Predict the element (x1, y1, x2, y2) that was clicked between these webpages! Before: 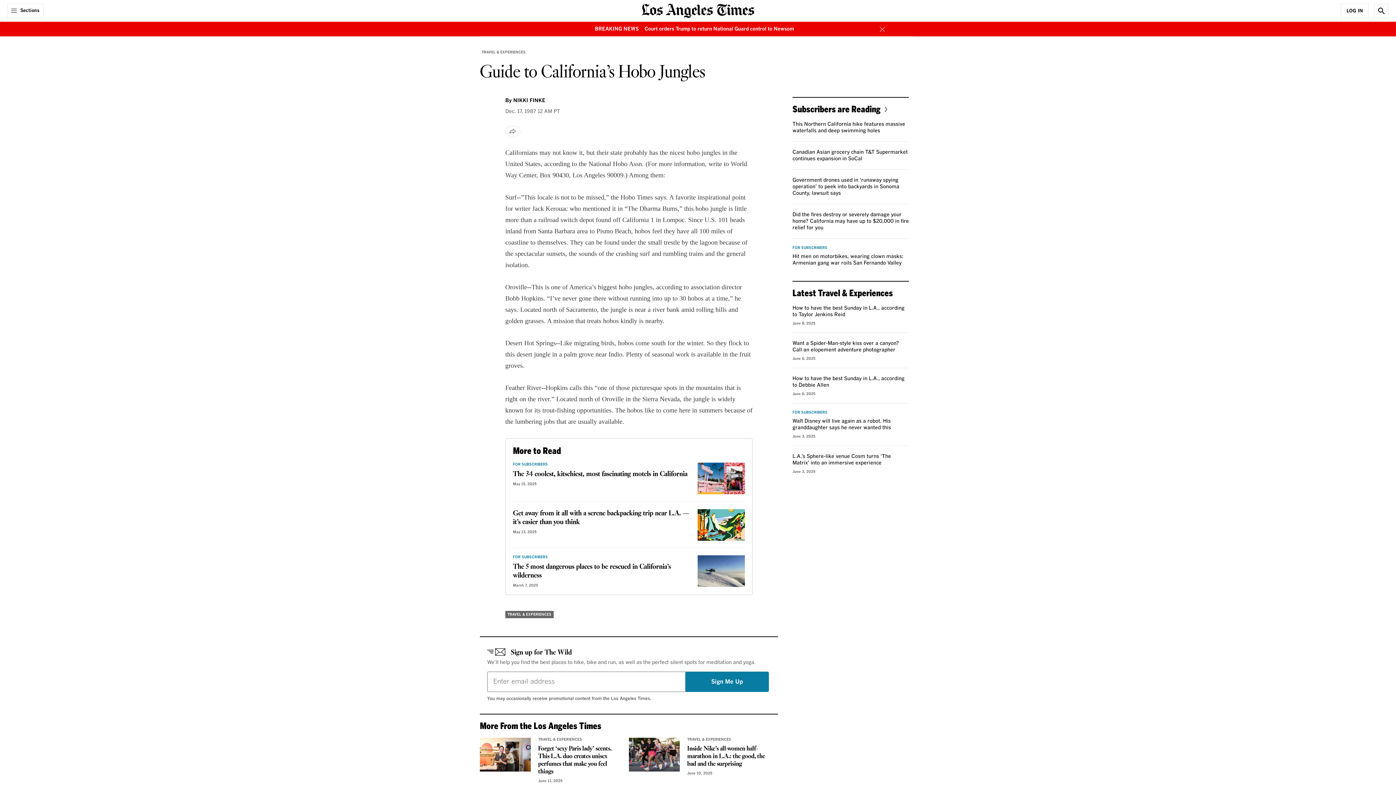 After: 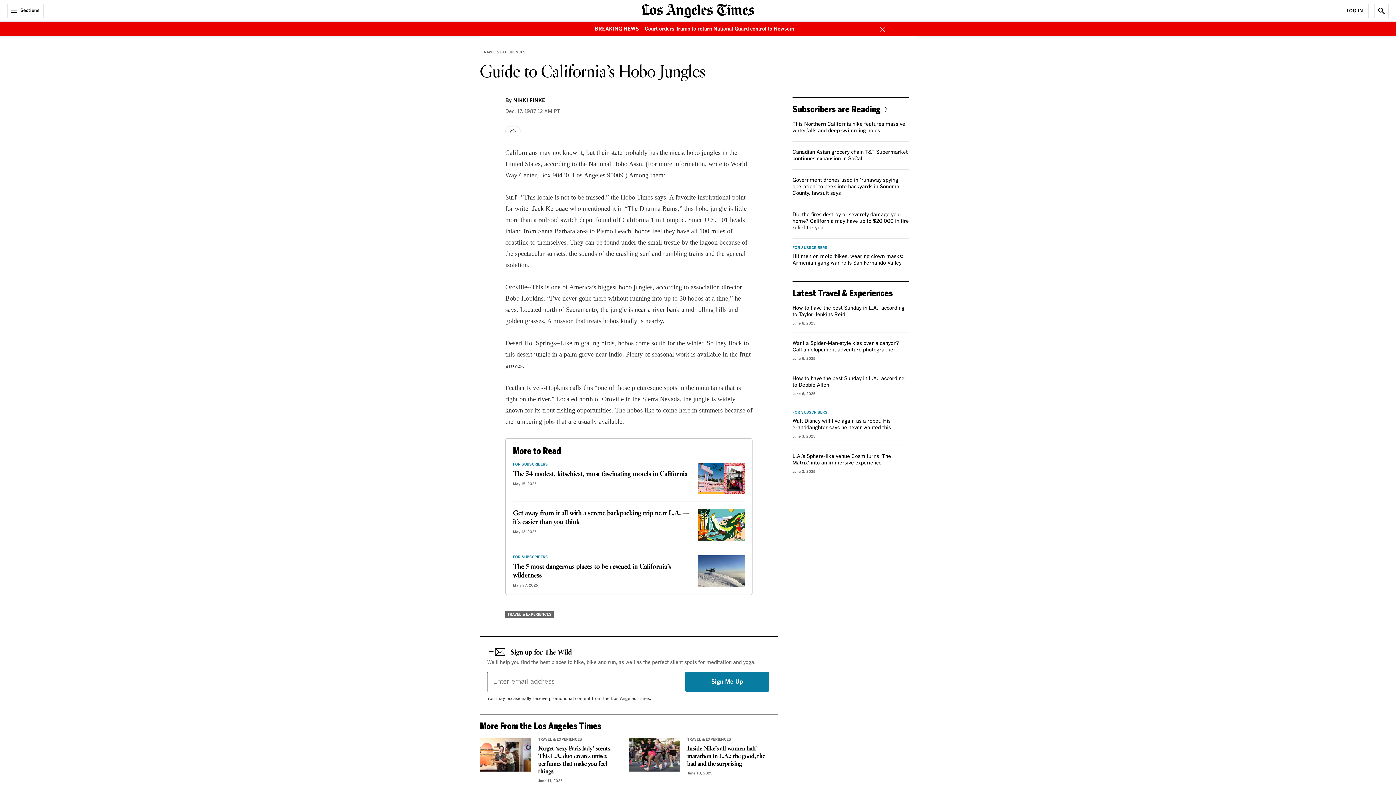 Action: bbox: (513, 555, 548, 559) label: FOR SUBSCRIBERS